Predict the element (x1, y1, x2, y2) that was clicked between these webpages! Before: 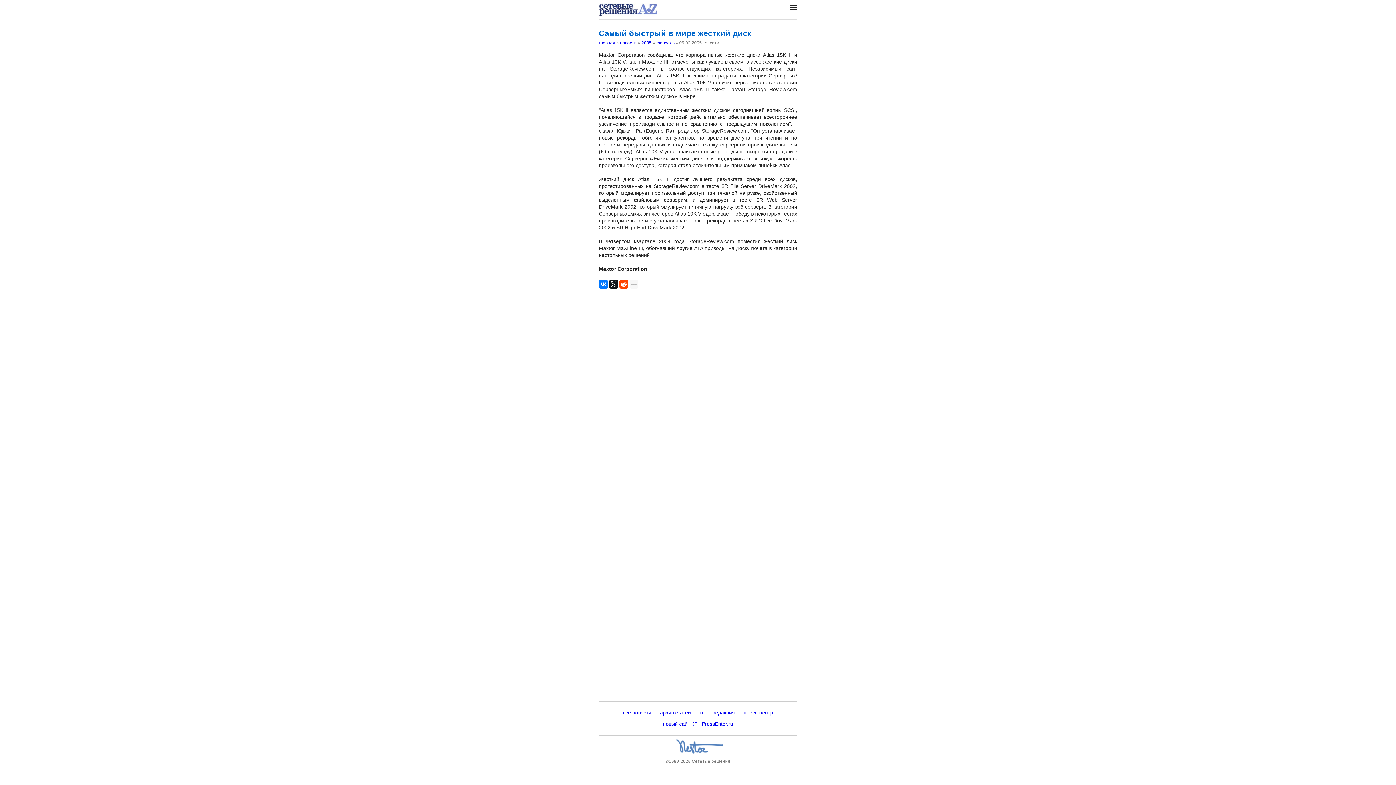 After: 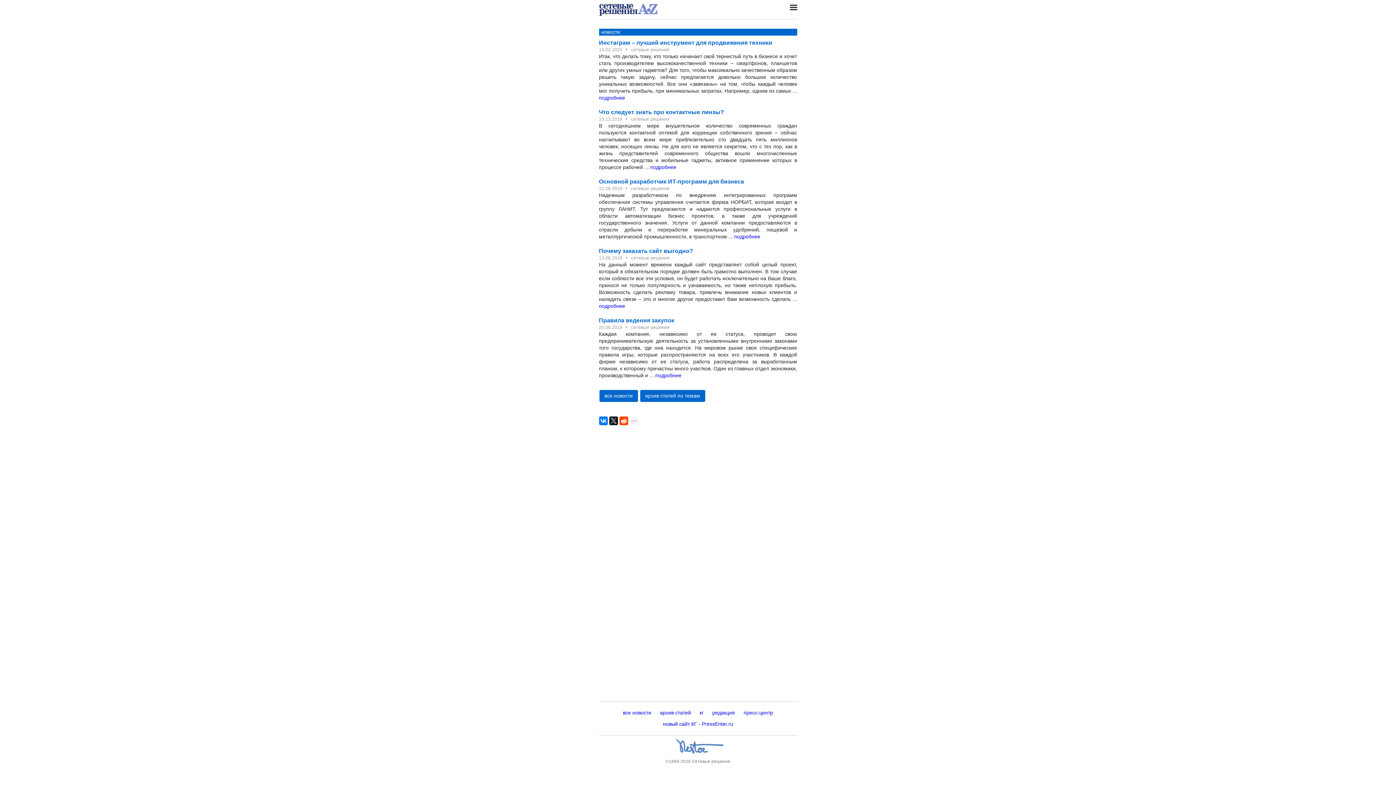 Action: bbox: (599, 2, 657, 18)